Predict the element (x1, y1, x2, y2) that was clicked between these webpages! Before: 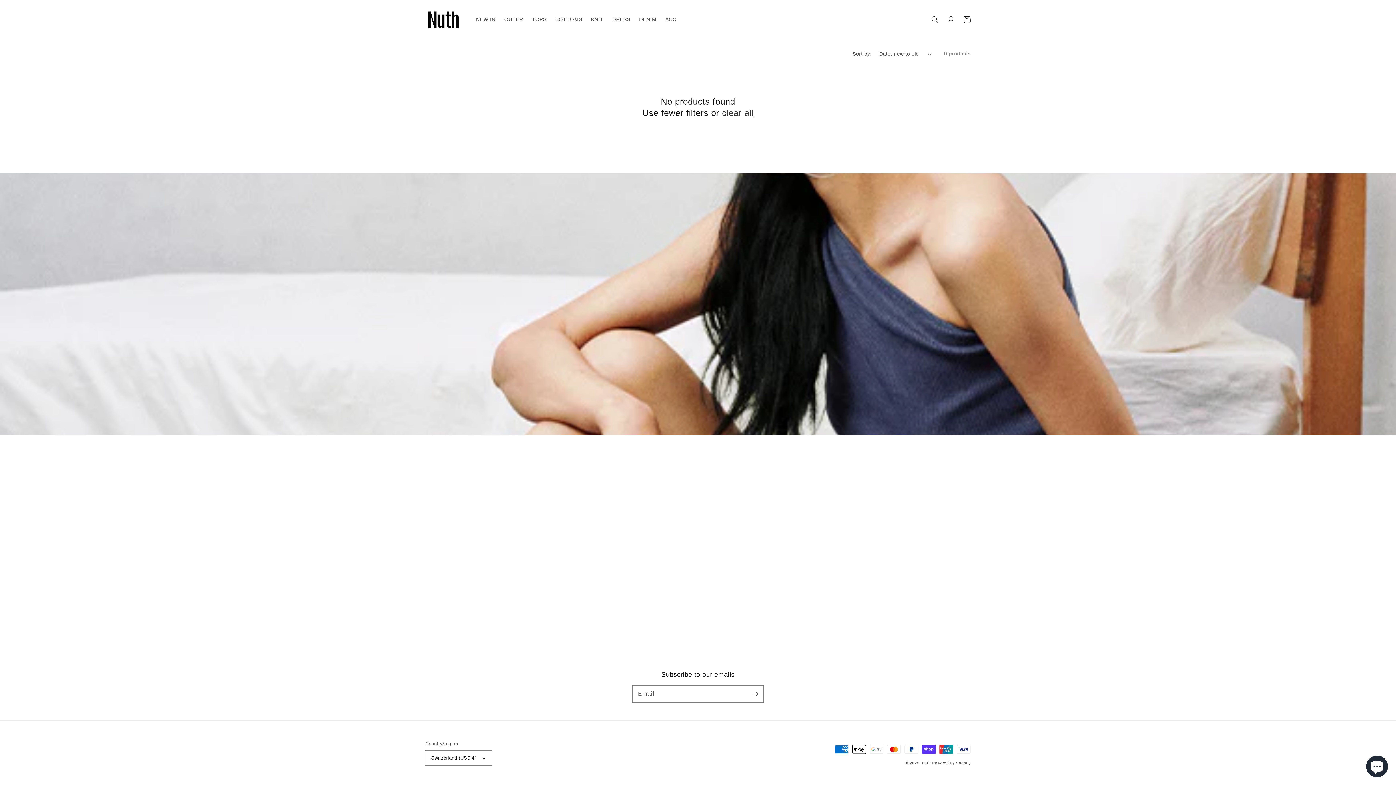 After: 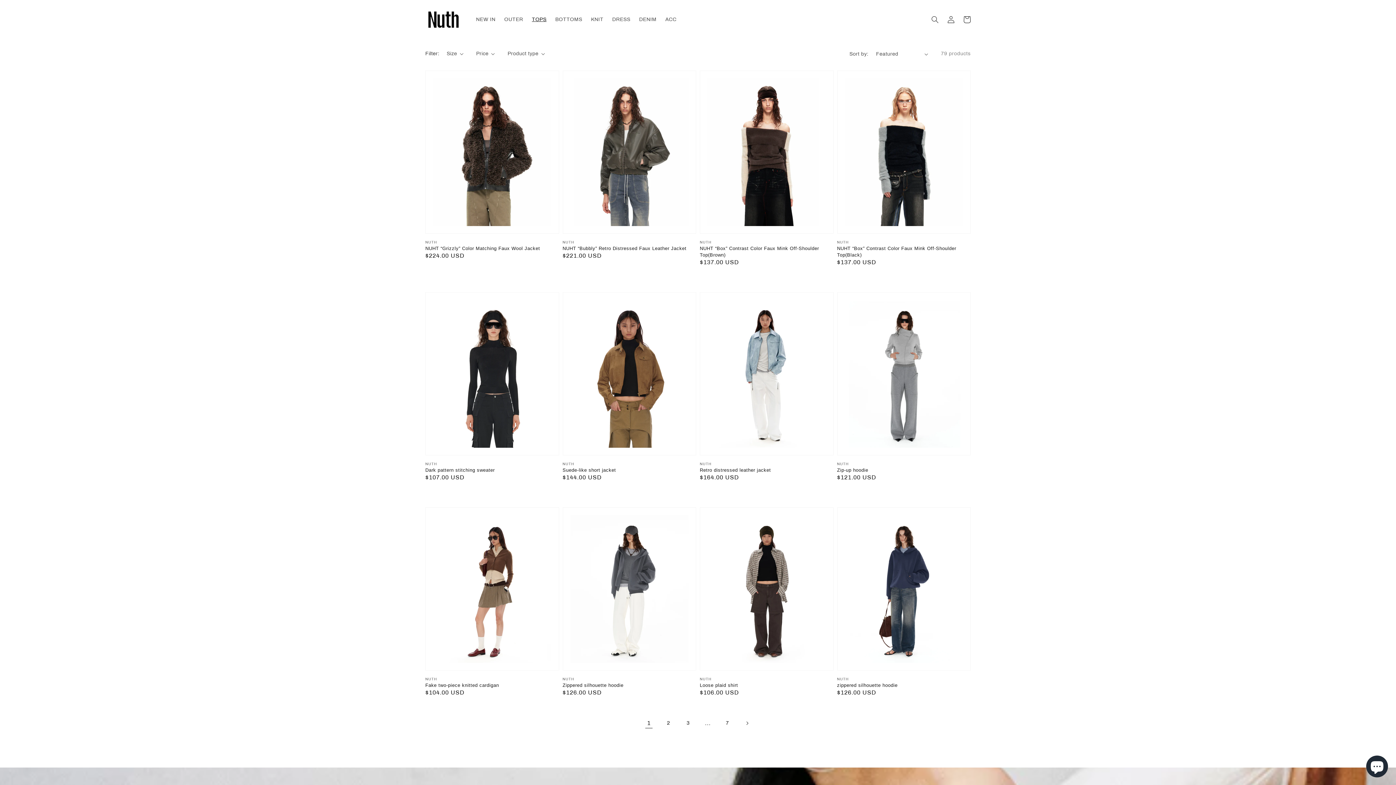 Action: bbox: (527, 11, 551, 27) label: TOPS